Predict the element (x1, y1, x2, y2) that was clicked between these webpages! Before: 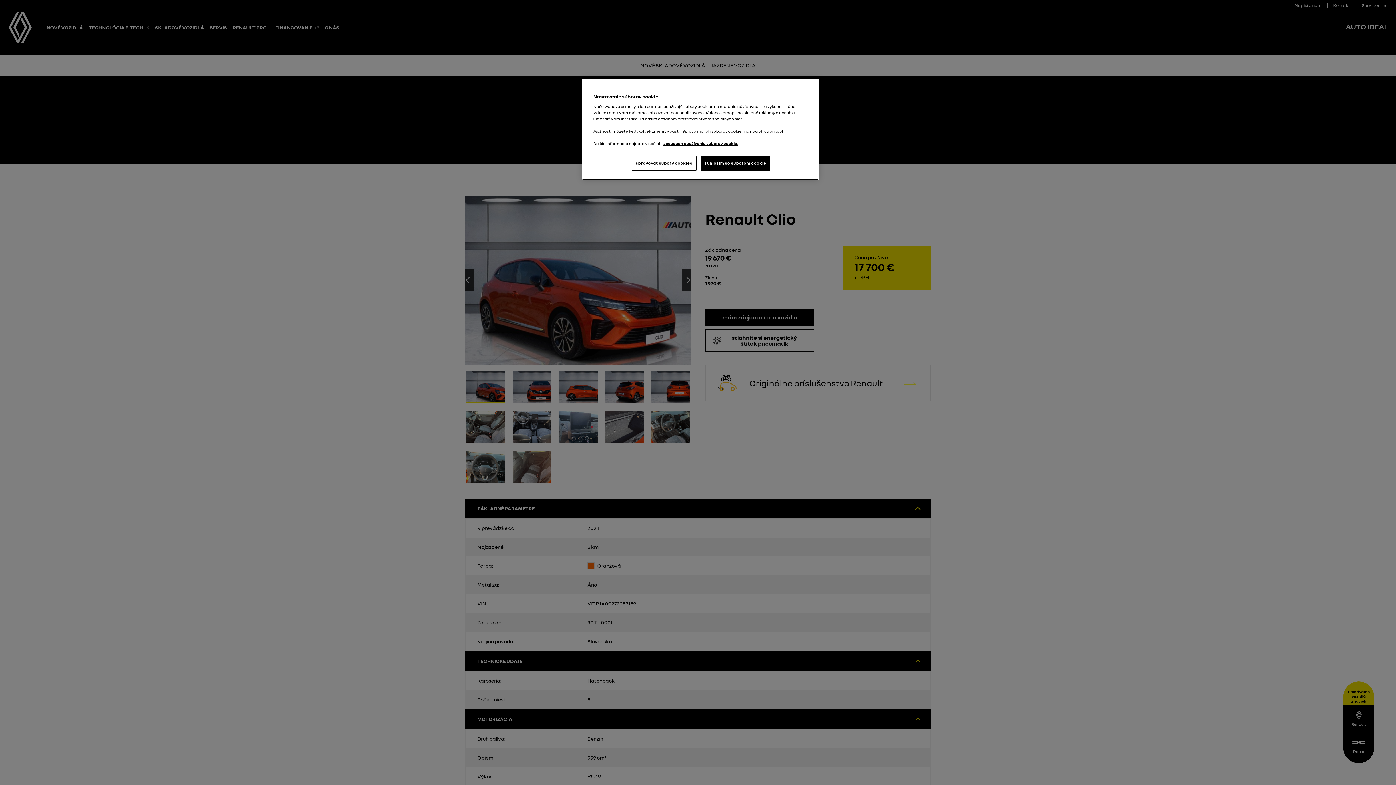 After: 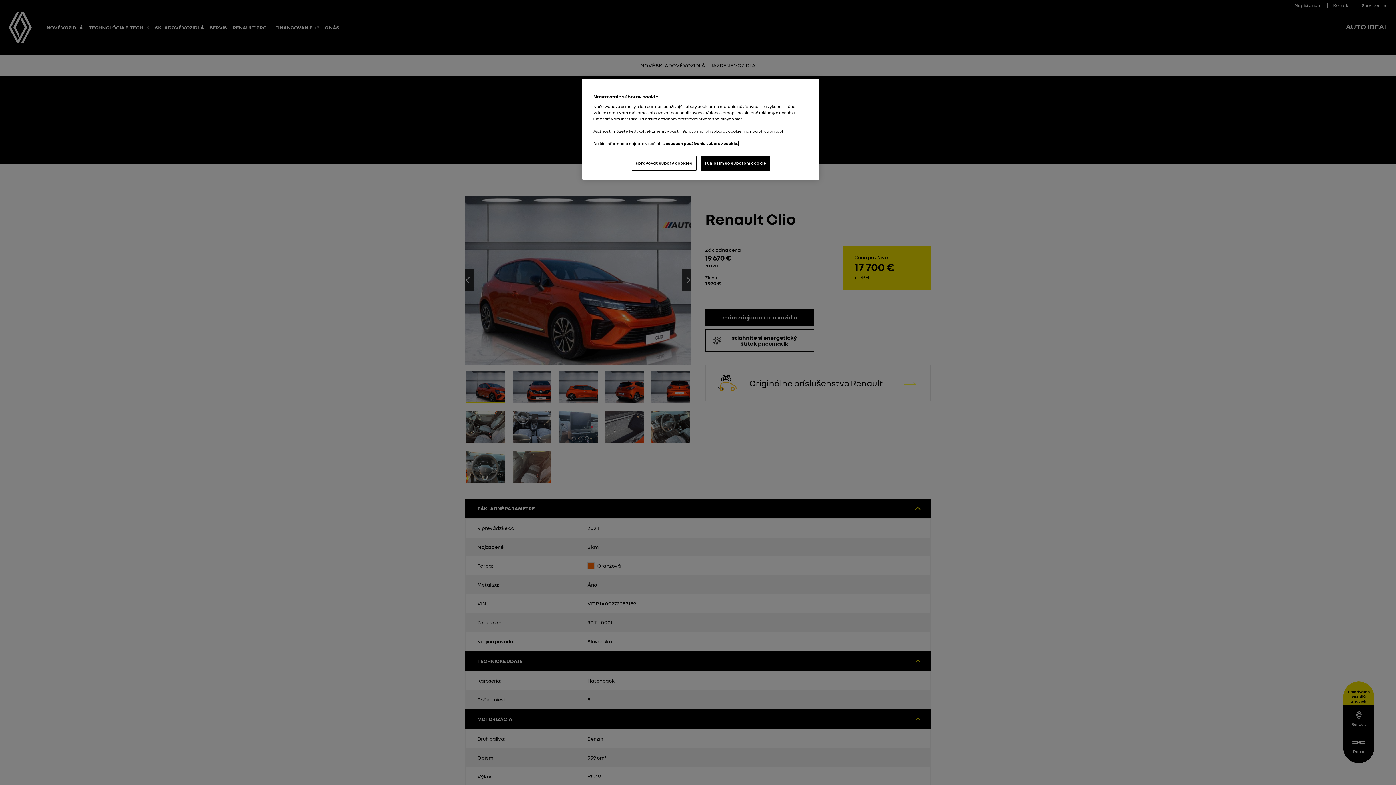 Action: label: , otvorí sa v novom okne bbox: (663, 141, 738, 146)